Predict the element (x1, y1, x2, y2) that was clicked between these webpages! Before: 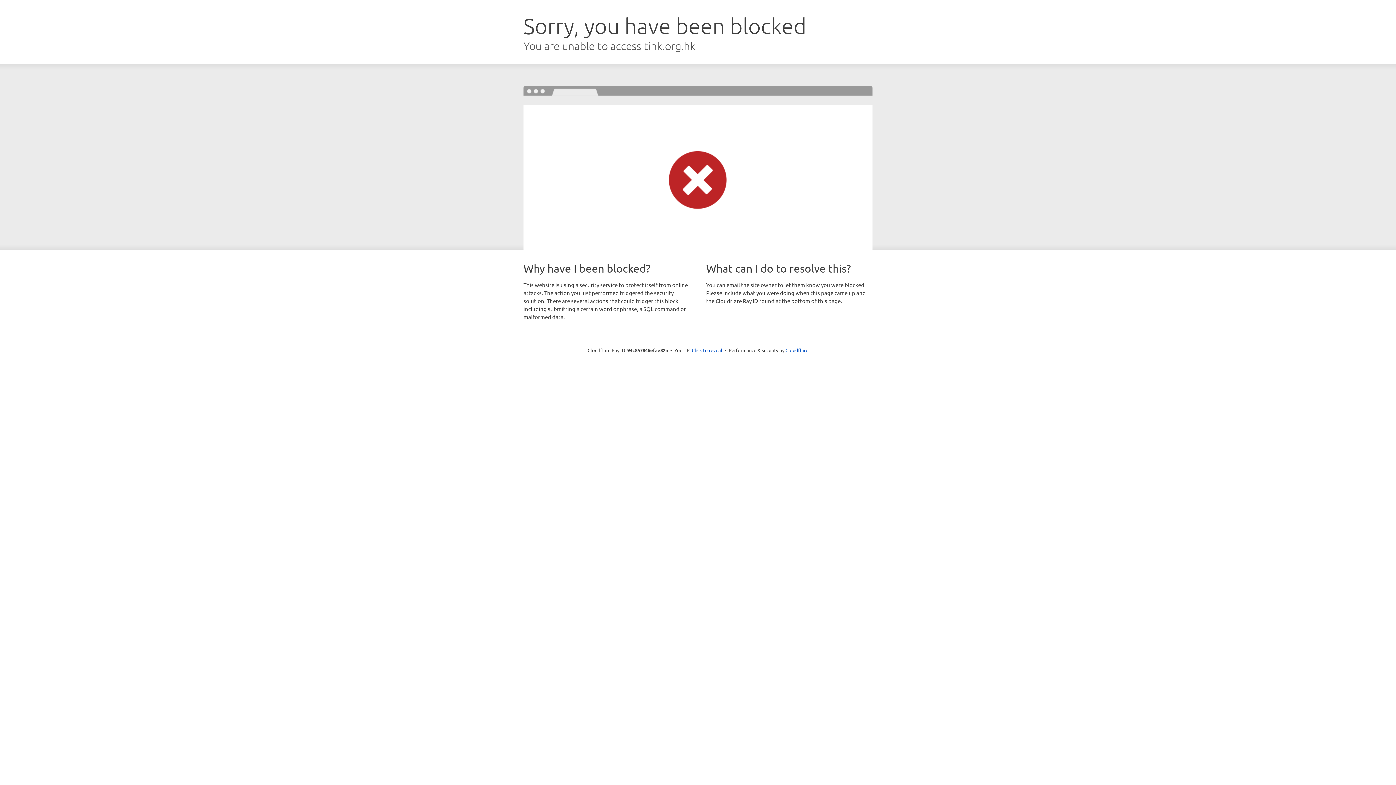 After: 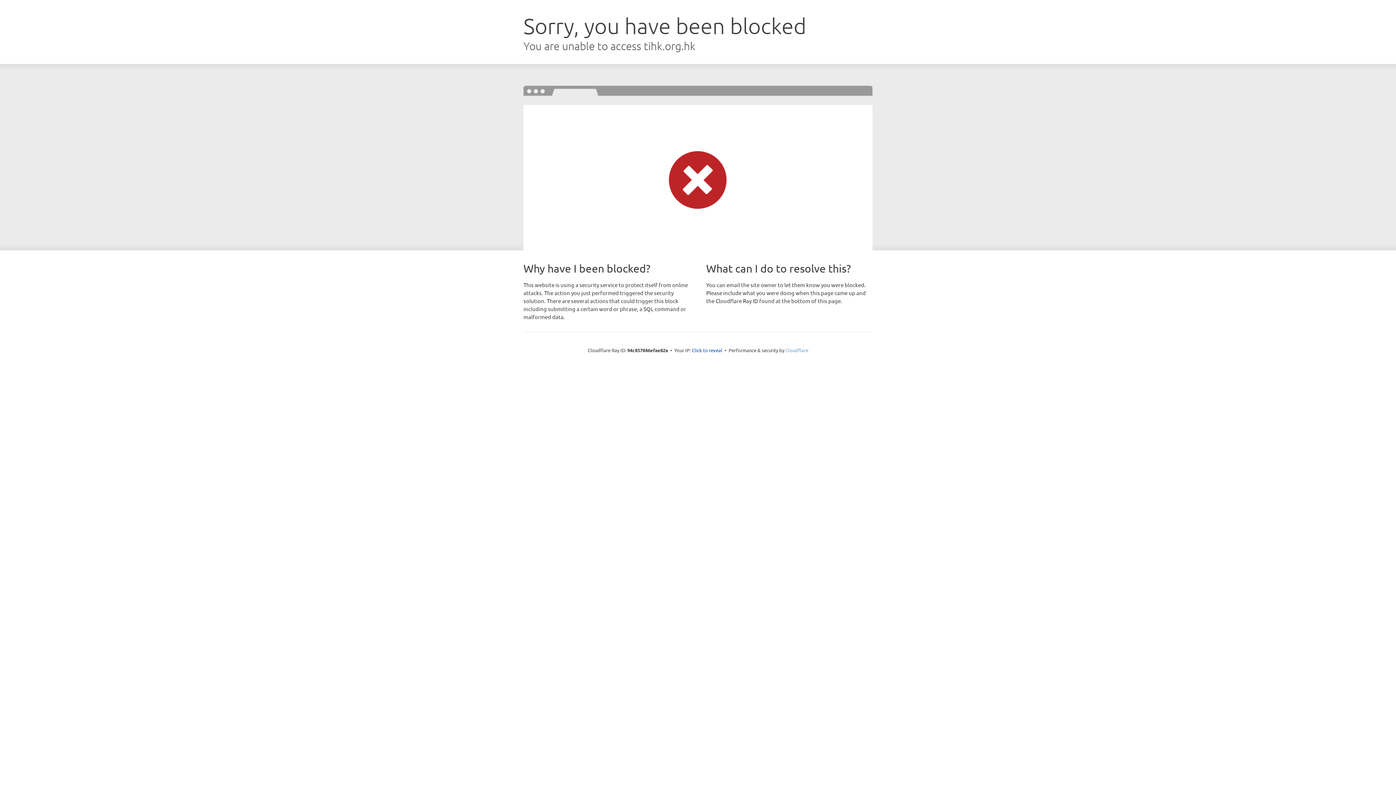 Action: label: Cloudflare bbox: (785, 347, 808, 353)